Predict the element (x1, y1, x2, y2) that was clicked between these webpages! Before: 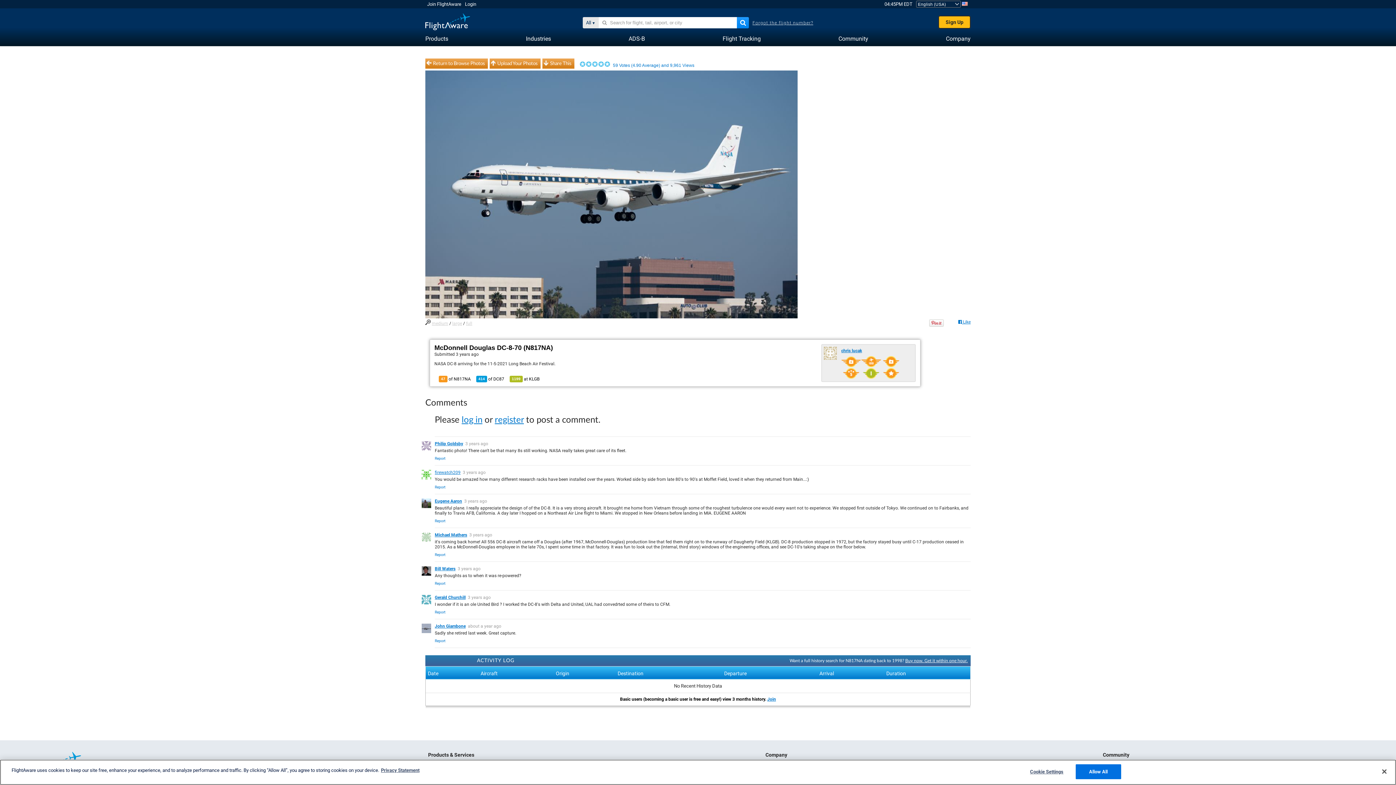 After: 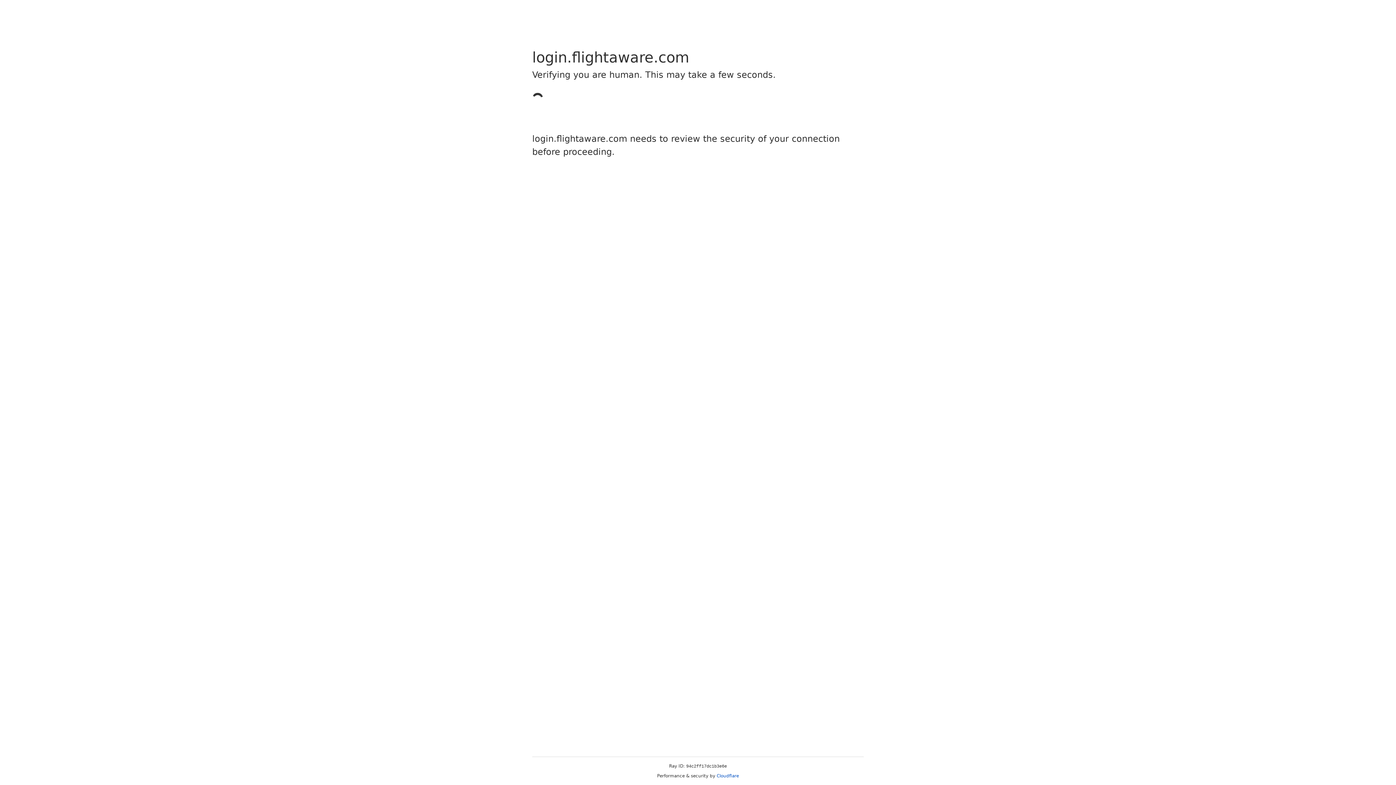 Action: bbox: (421, 477, 431, 482)